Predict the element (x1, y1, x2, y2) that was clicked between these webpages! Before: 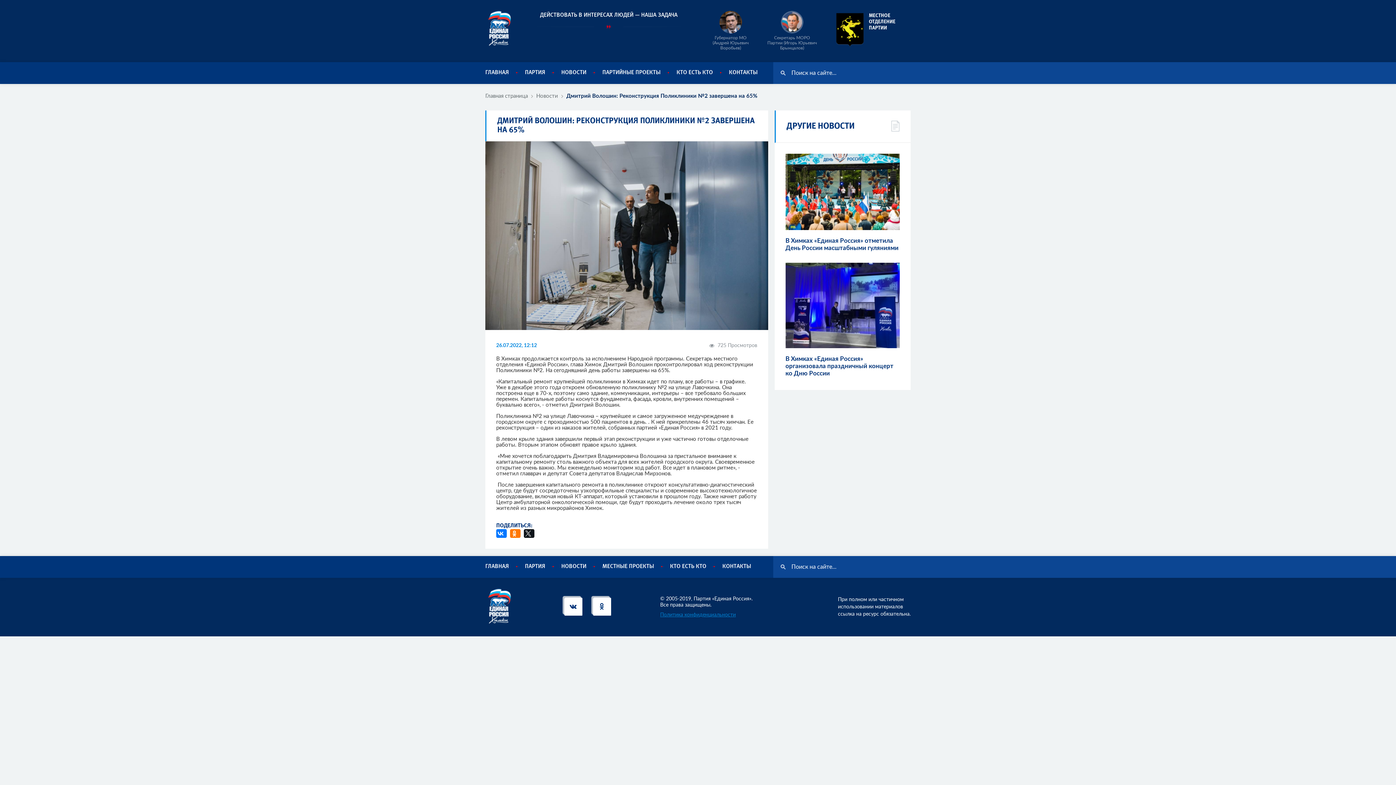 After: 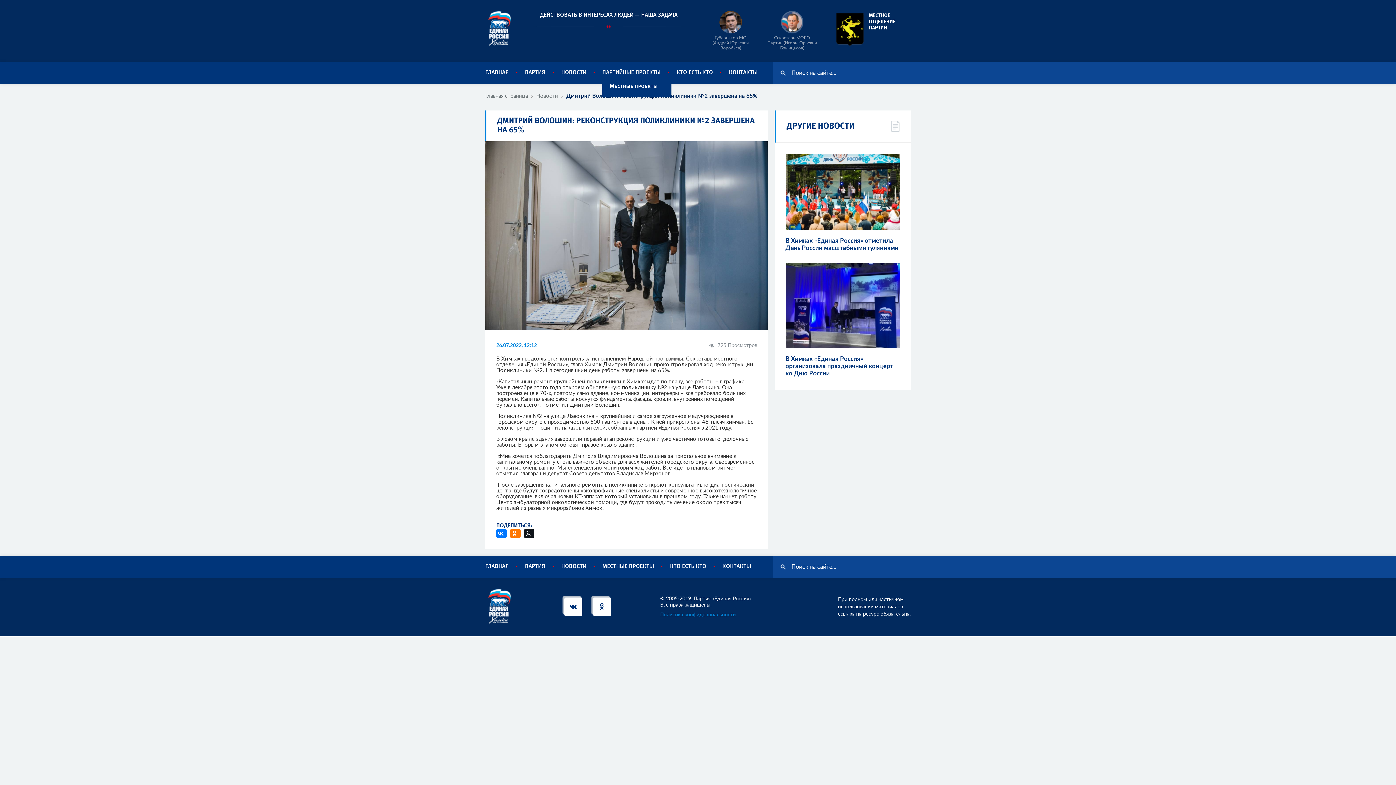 Action: label: ПАРТИЙНЫЕ ПРОЕКТЫ bbox: (602, 70, 660, 74)